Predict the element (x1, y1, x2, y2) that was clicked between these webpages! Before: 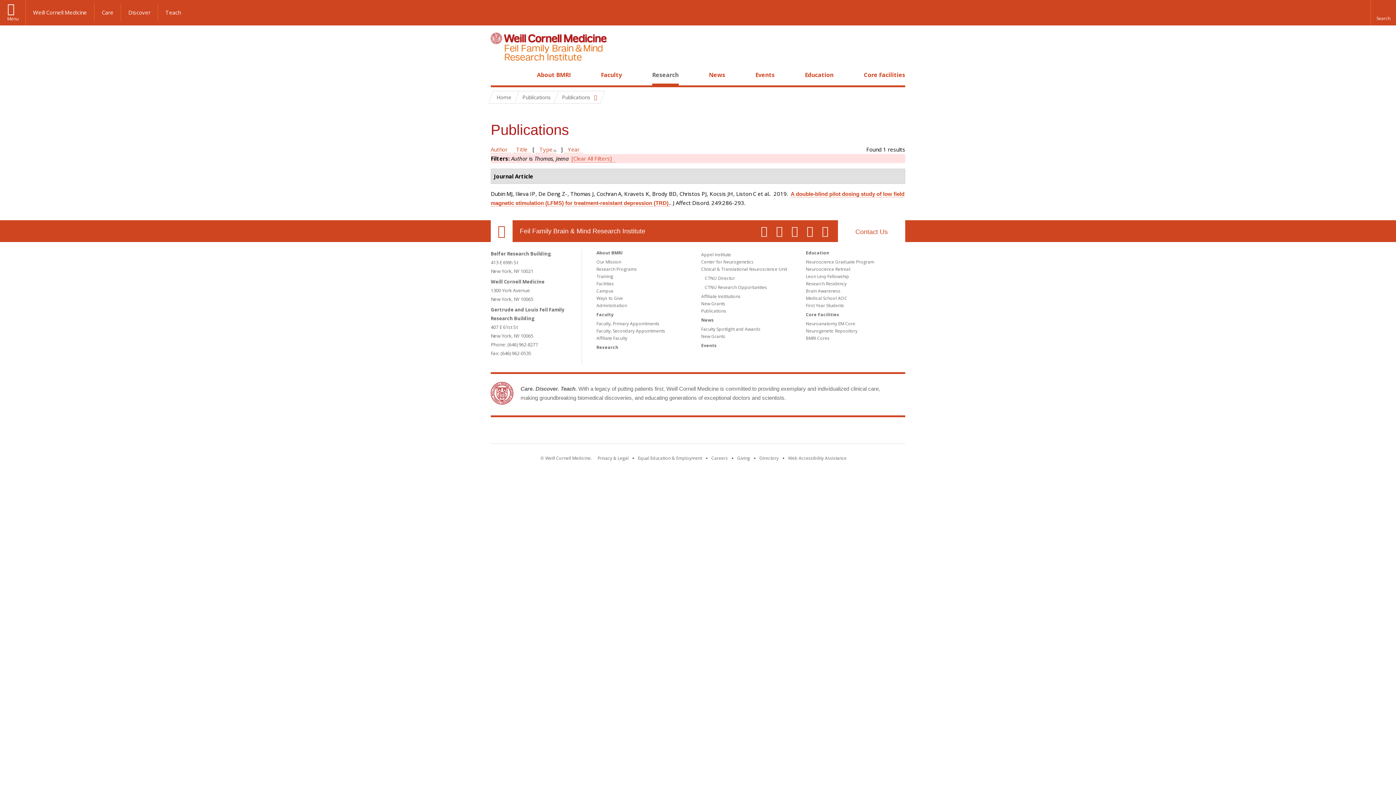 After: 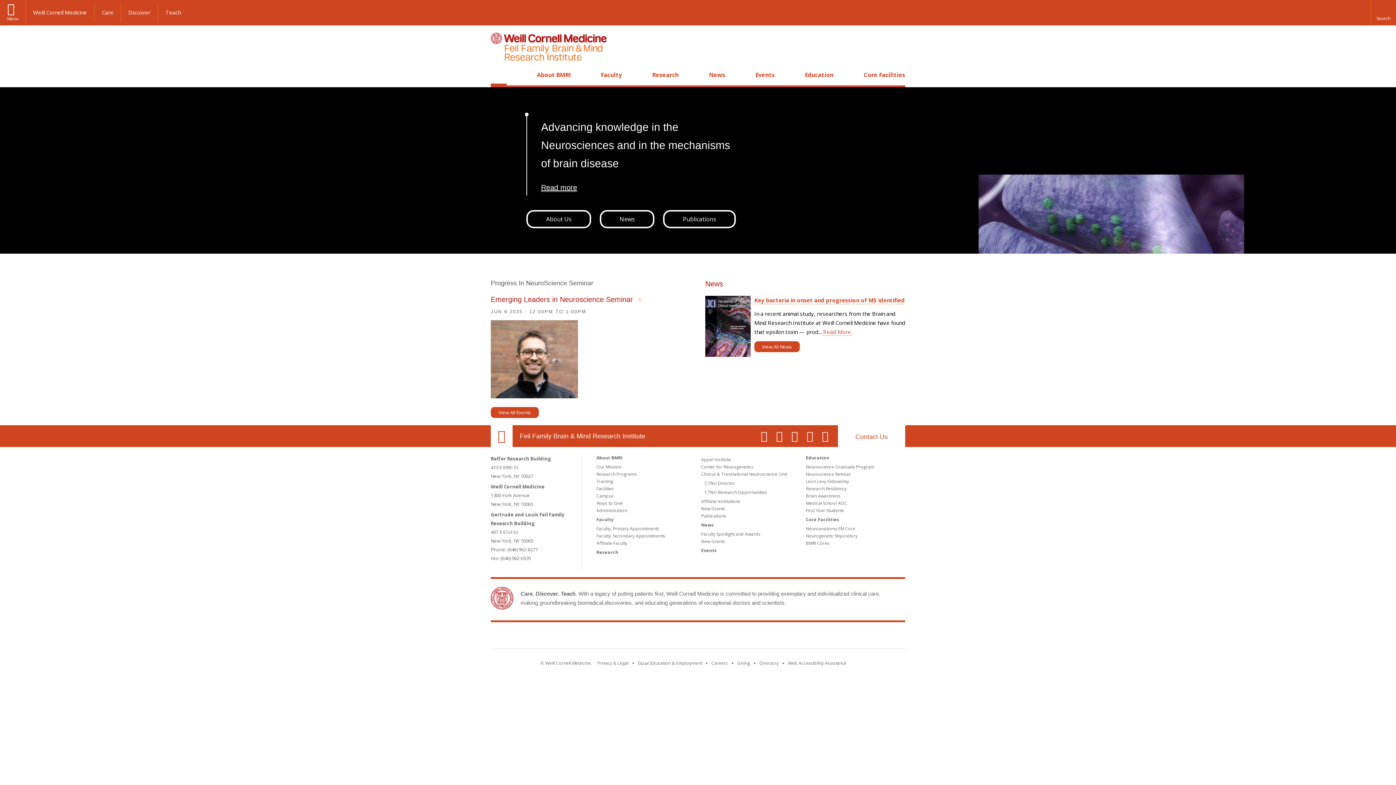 Action: bbox: (491, 91, 516, 103) label: Home